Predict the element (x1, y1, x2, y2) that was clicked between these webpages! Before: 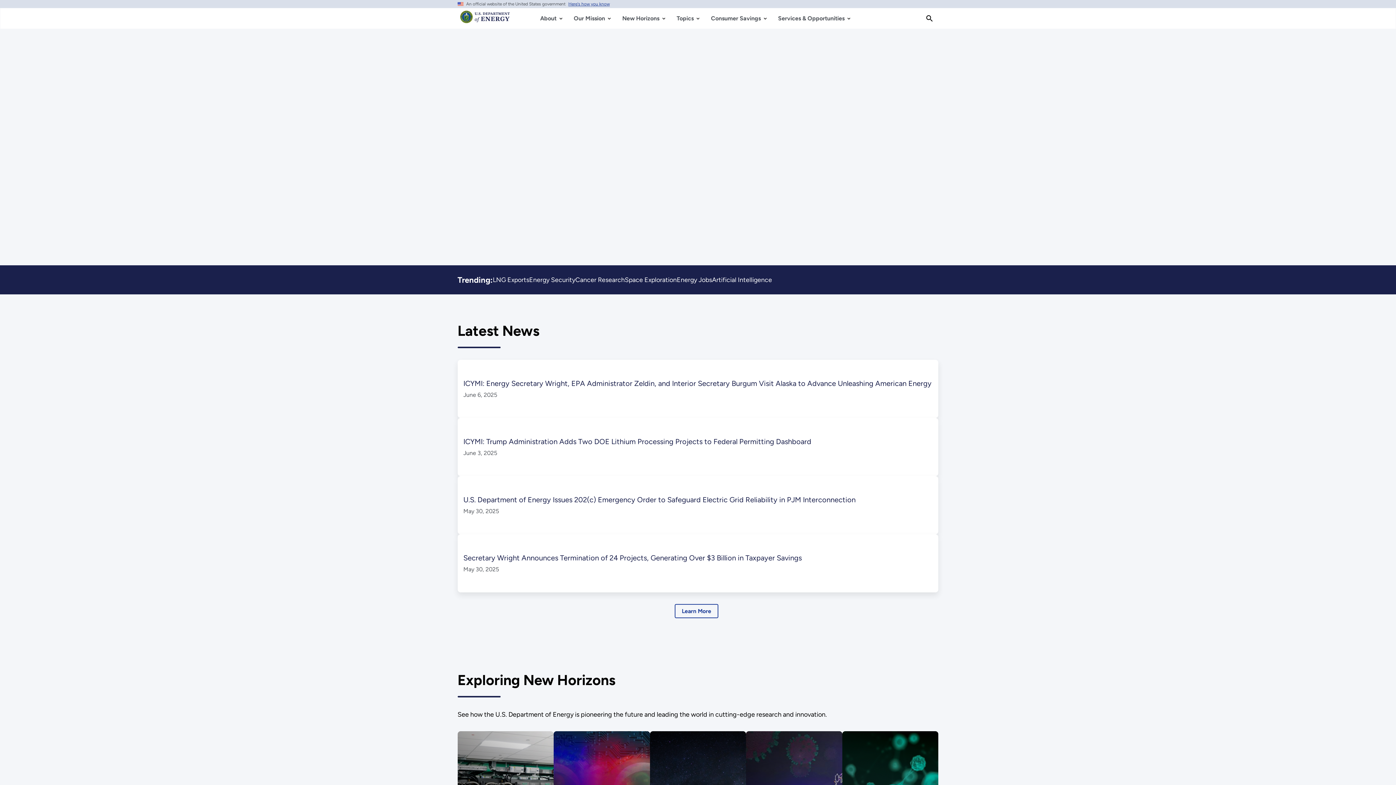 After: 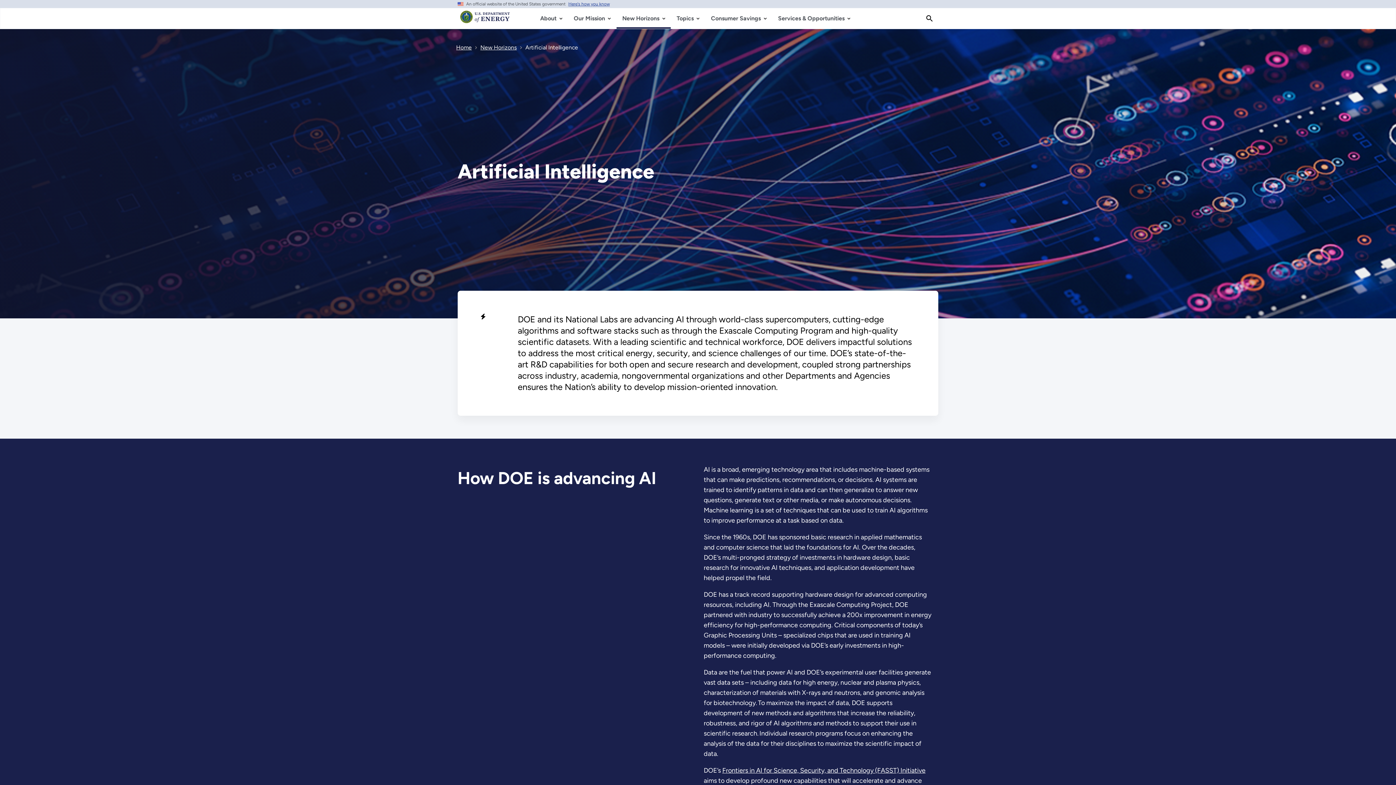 Action: label: Artificial Intelligence bbox: (712, 274, 772, 286)